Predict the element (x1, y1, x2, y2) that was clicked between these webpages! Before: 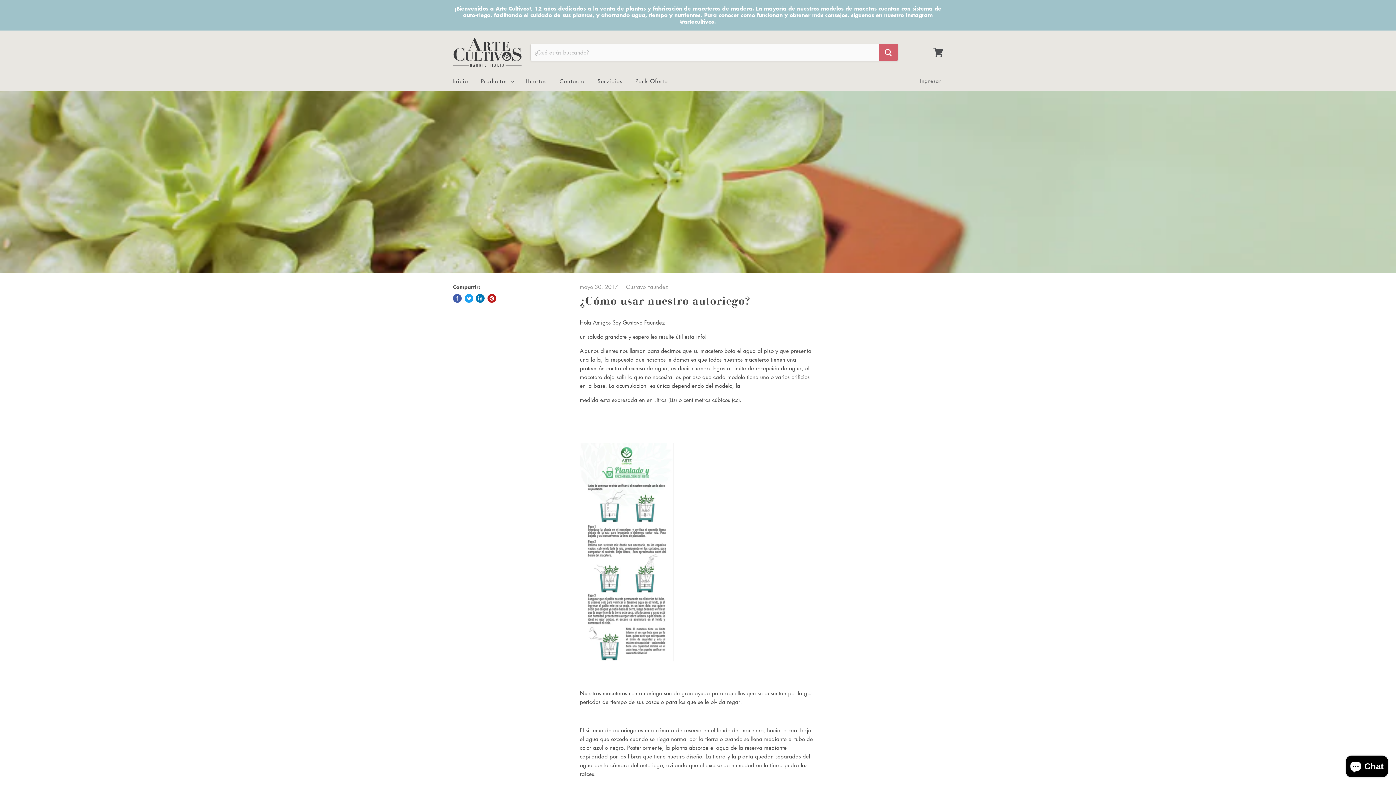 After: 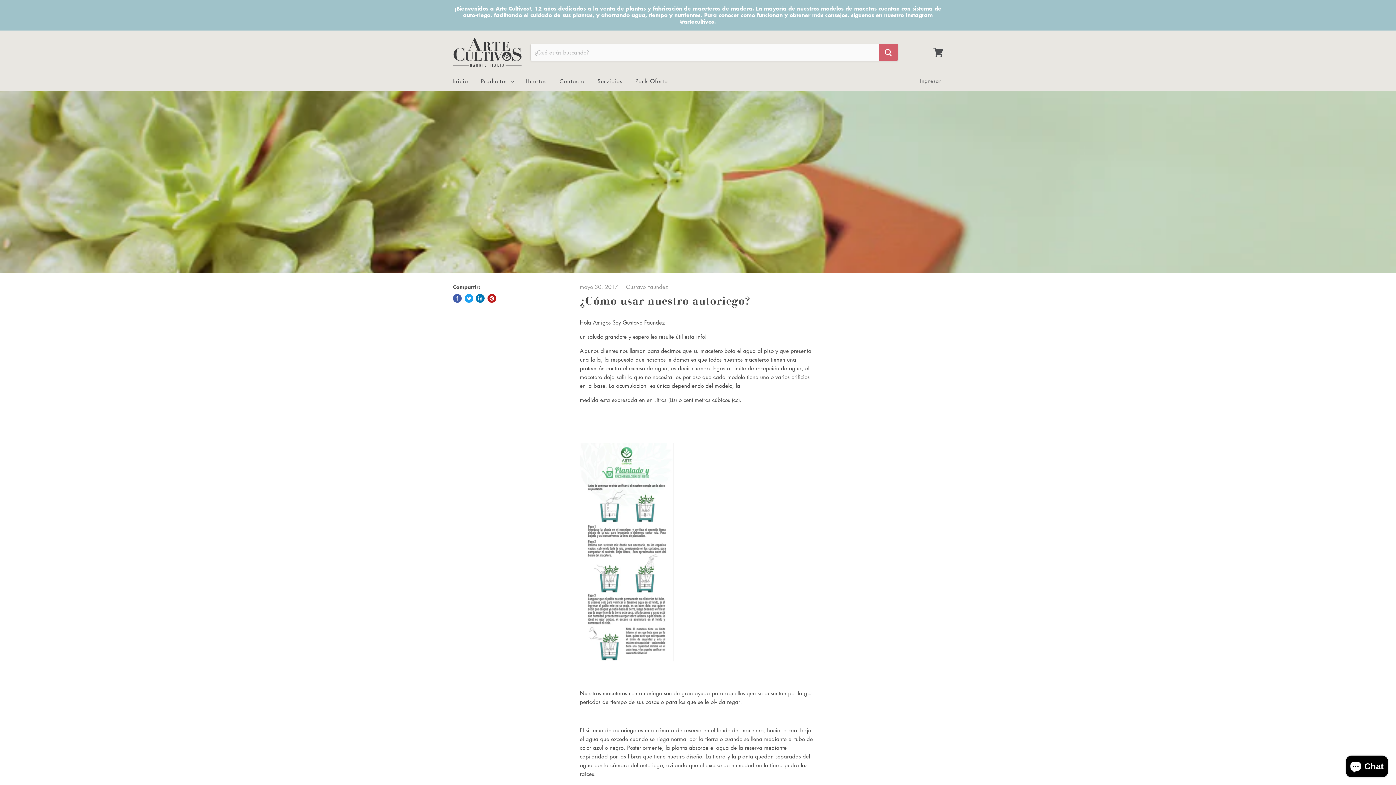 Action: bbox: (476, 294, 484, 303) label: Share on LinkedIn